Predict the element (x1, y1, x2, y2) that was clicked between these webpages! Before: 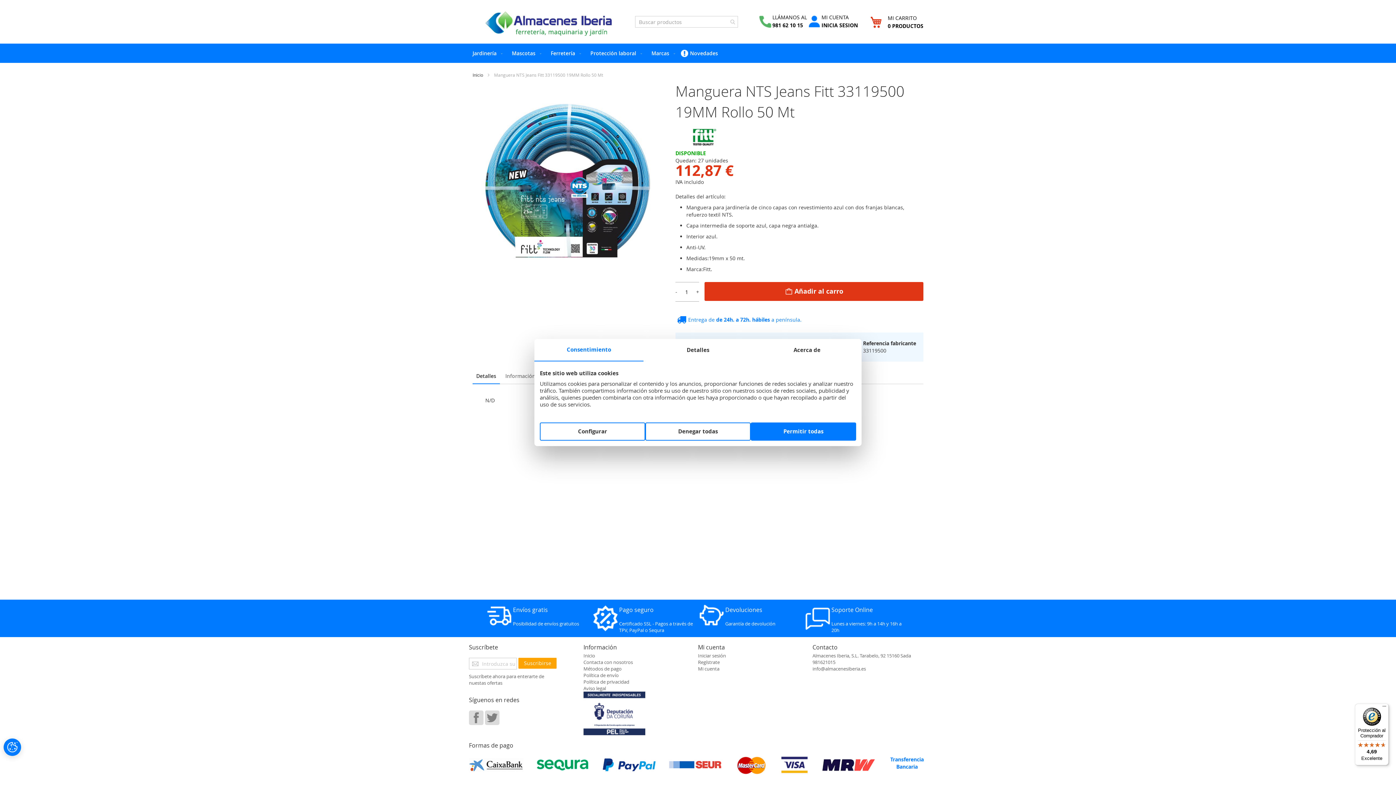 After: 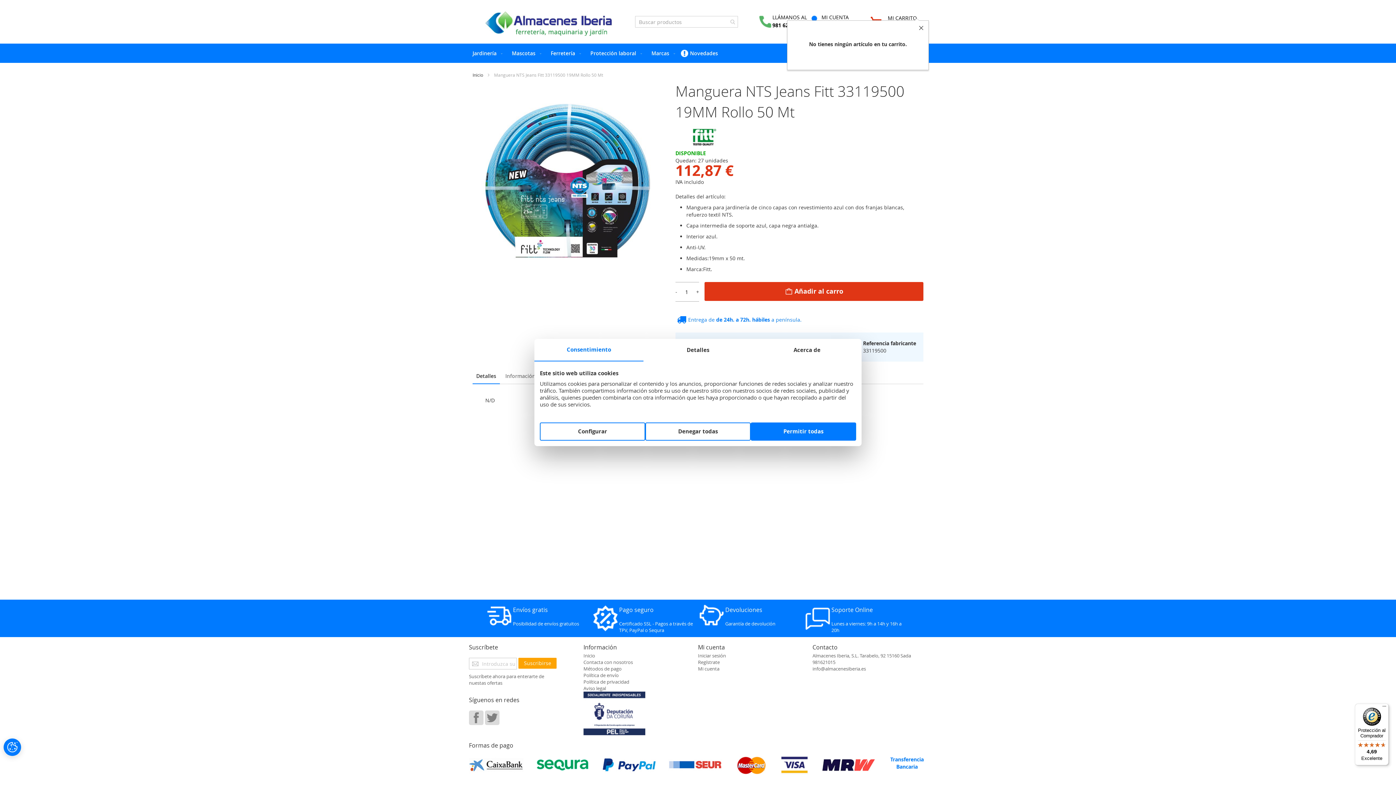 Action: label: Mi cesta
MI CARRITO

PRODUCTOS bbox: (892, 15, 923, 29)